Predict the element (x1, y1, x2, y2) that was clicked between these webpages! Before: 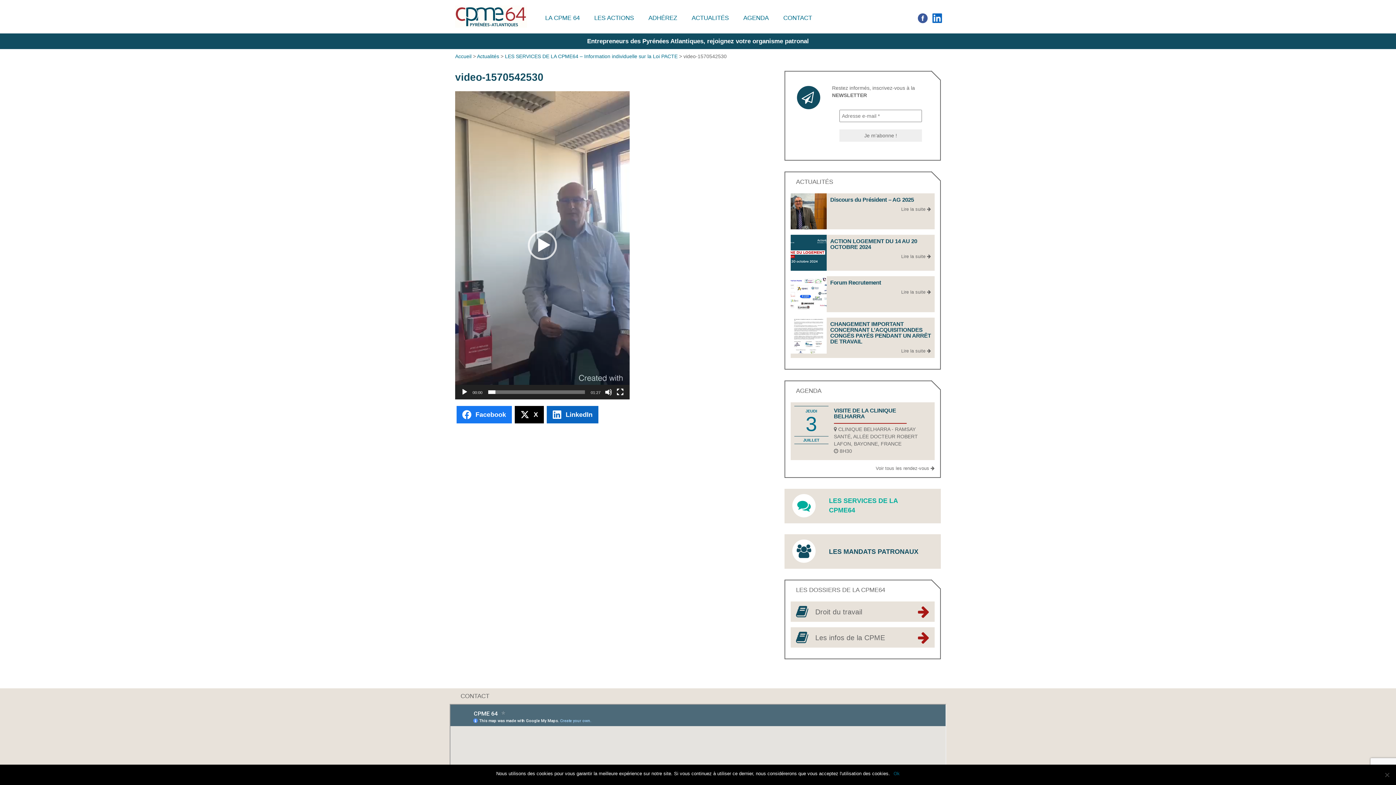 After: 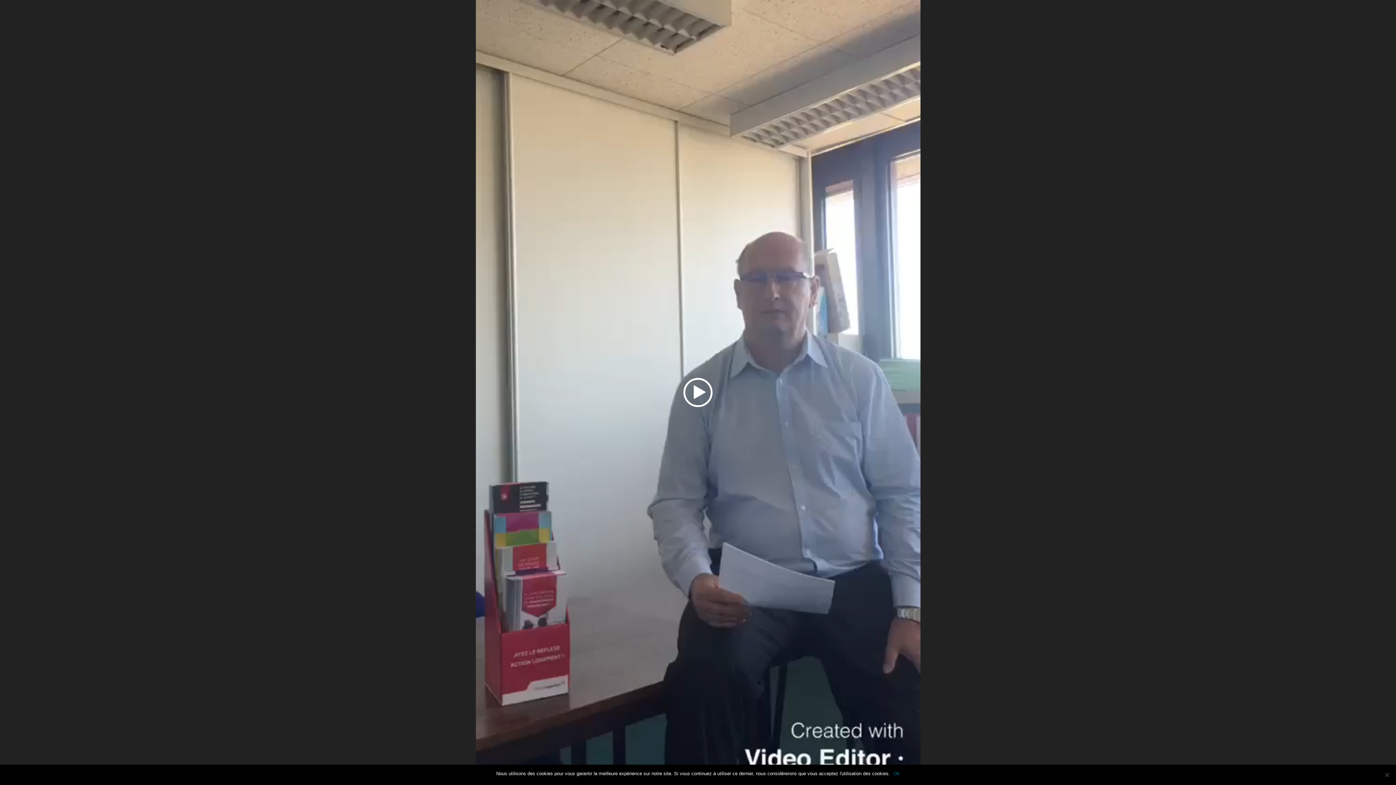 Action: label: Plein écran bbox: (616, 388, 624, 396)